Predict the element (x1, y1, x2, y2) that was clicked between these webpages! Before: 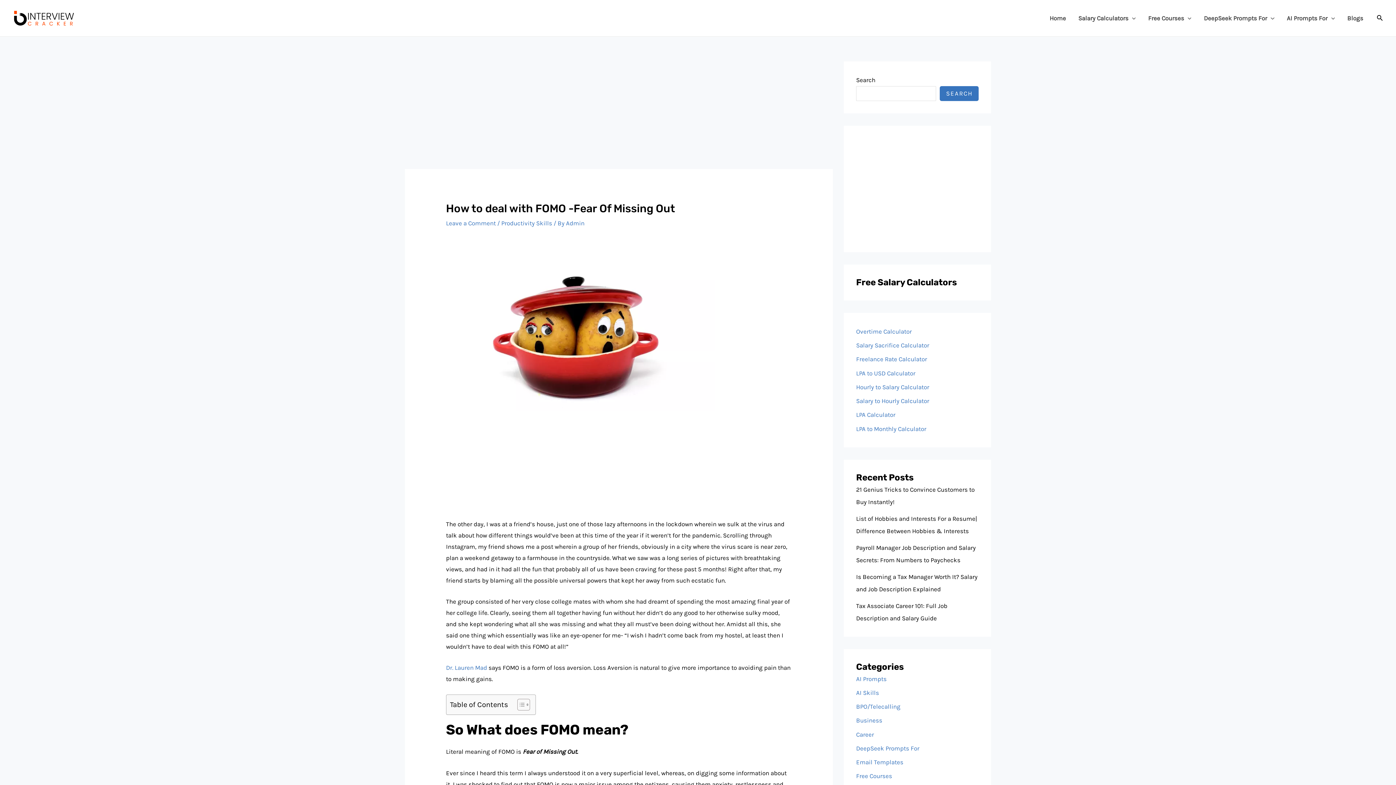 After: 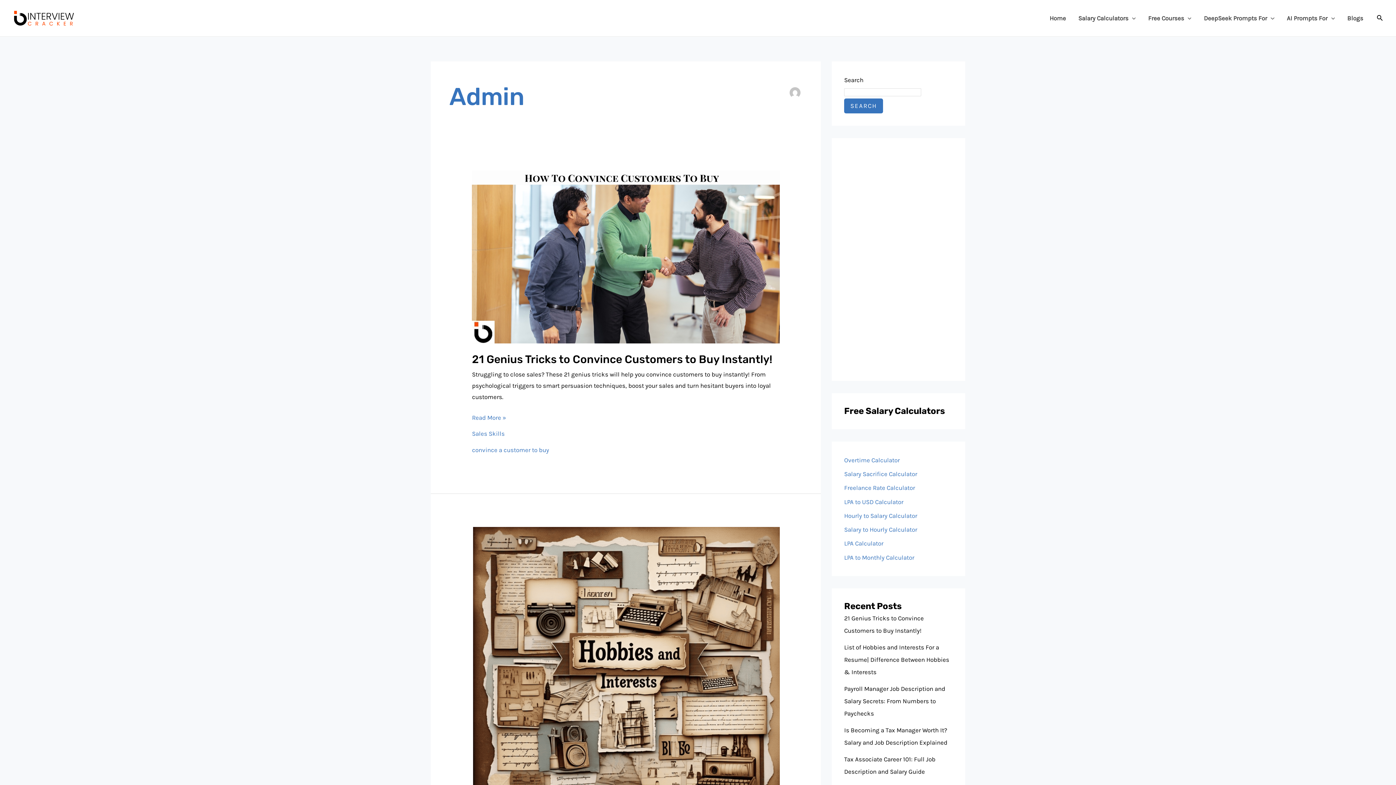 Action: label: Admin bbox: (566, 219, 584, 226)